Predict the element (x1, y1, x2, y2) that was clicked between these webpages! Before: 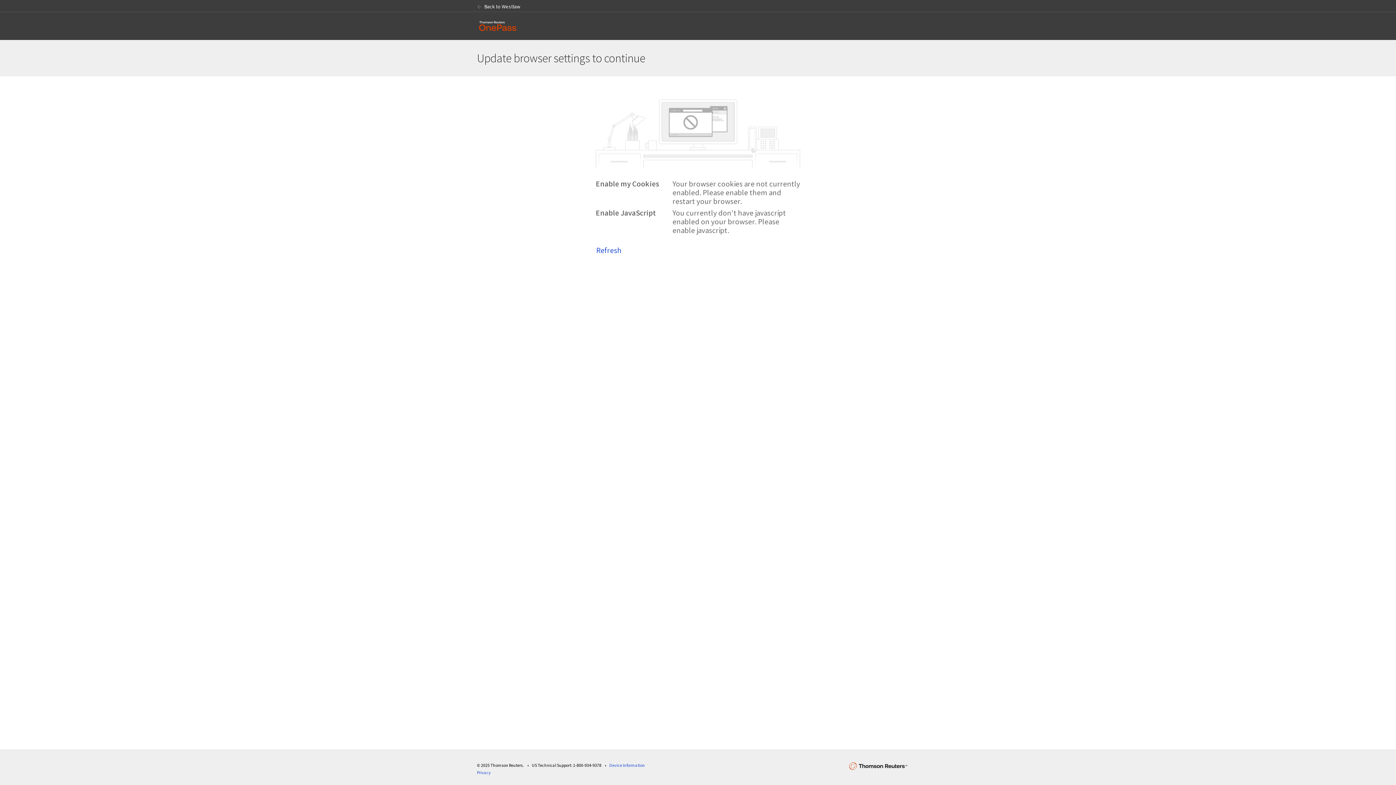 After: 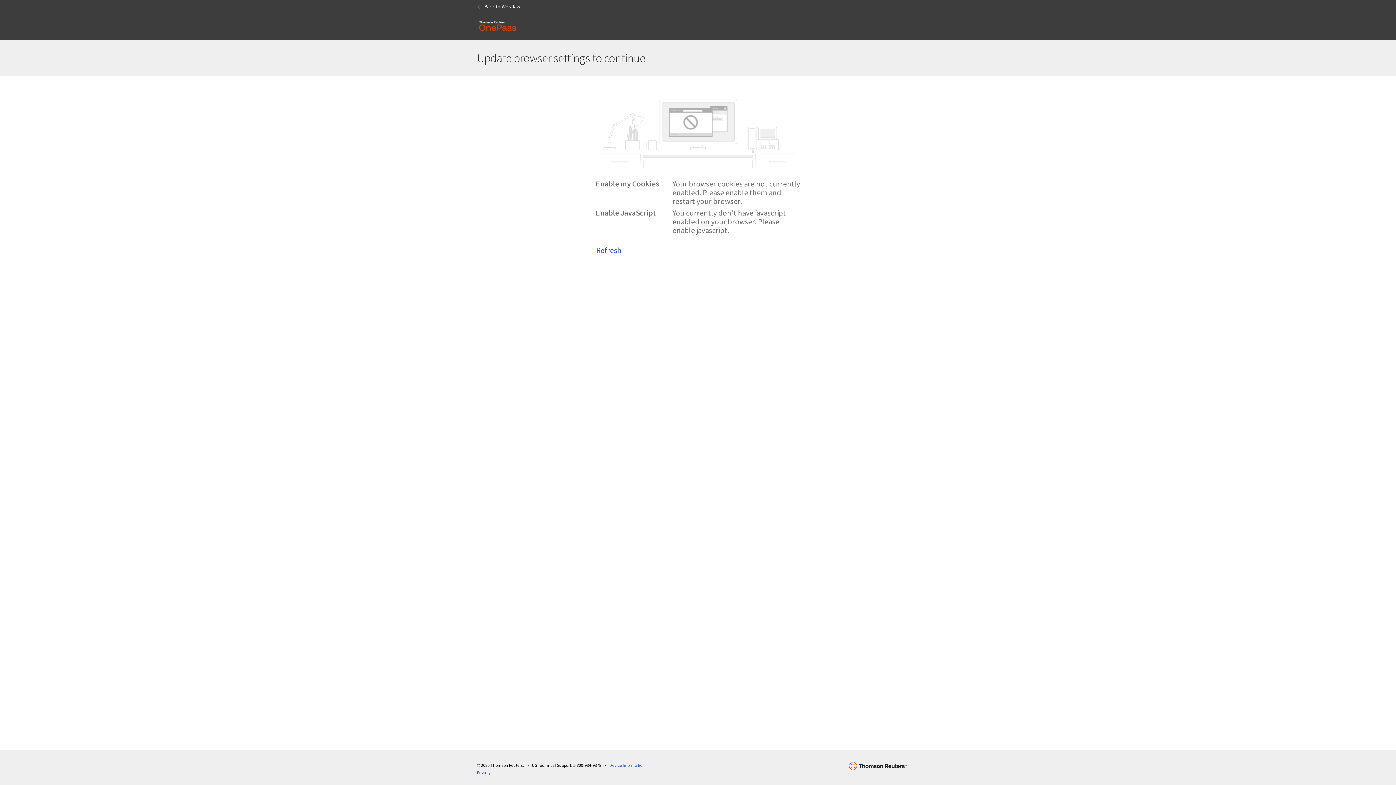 Action: bbox: (474, 14, 521, 37)